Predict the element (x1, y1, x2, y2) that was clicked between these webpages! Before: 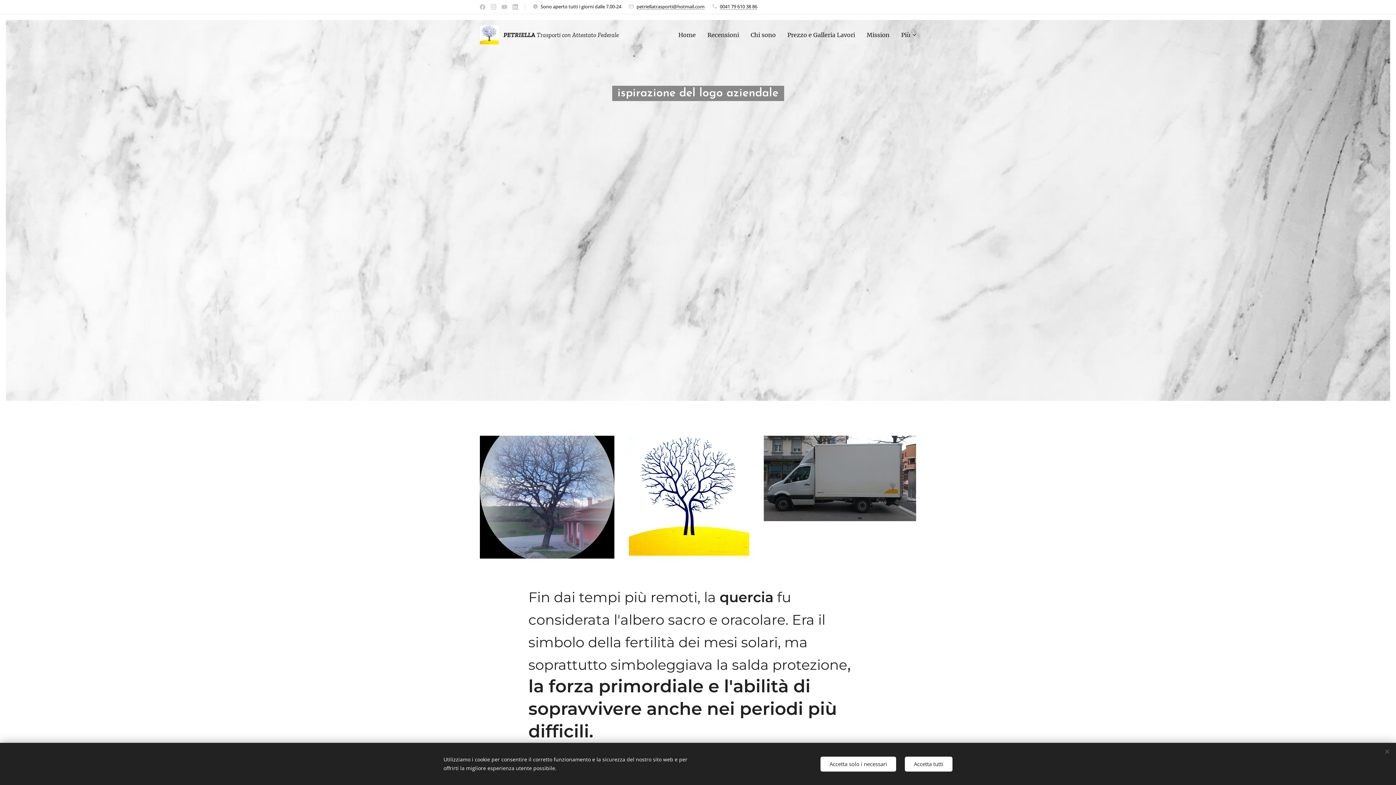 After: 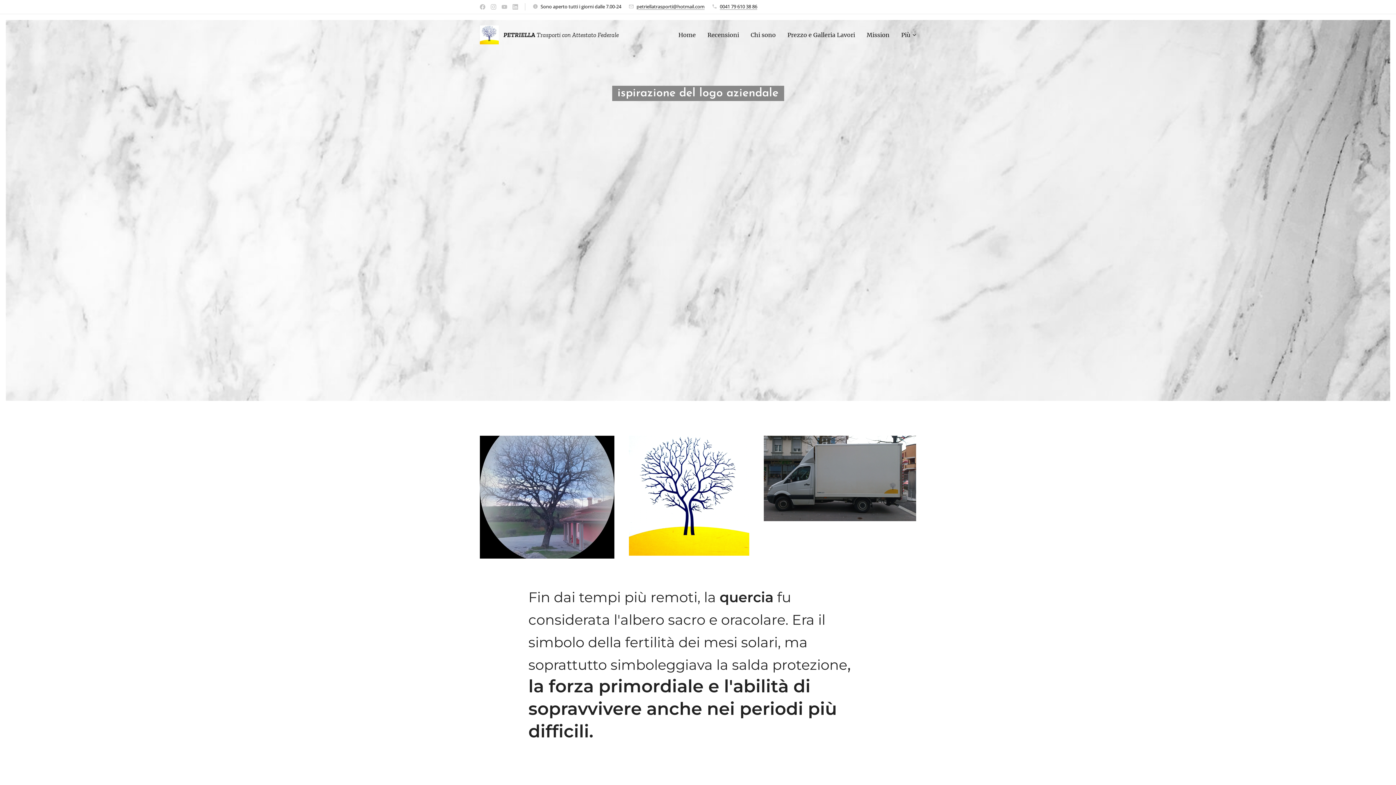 Action: label: Accetta solo i necessari bbox: (820, 756, 896, 771)